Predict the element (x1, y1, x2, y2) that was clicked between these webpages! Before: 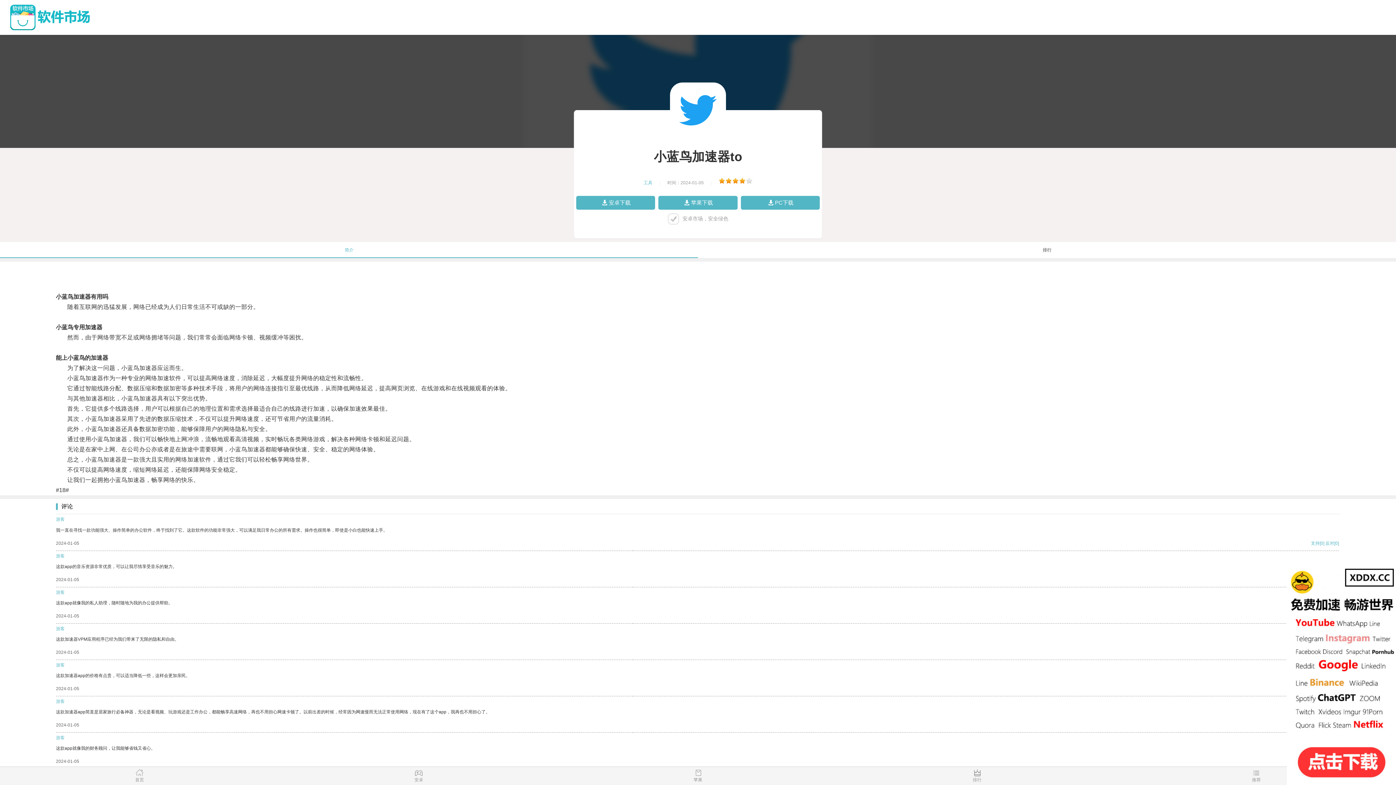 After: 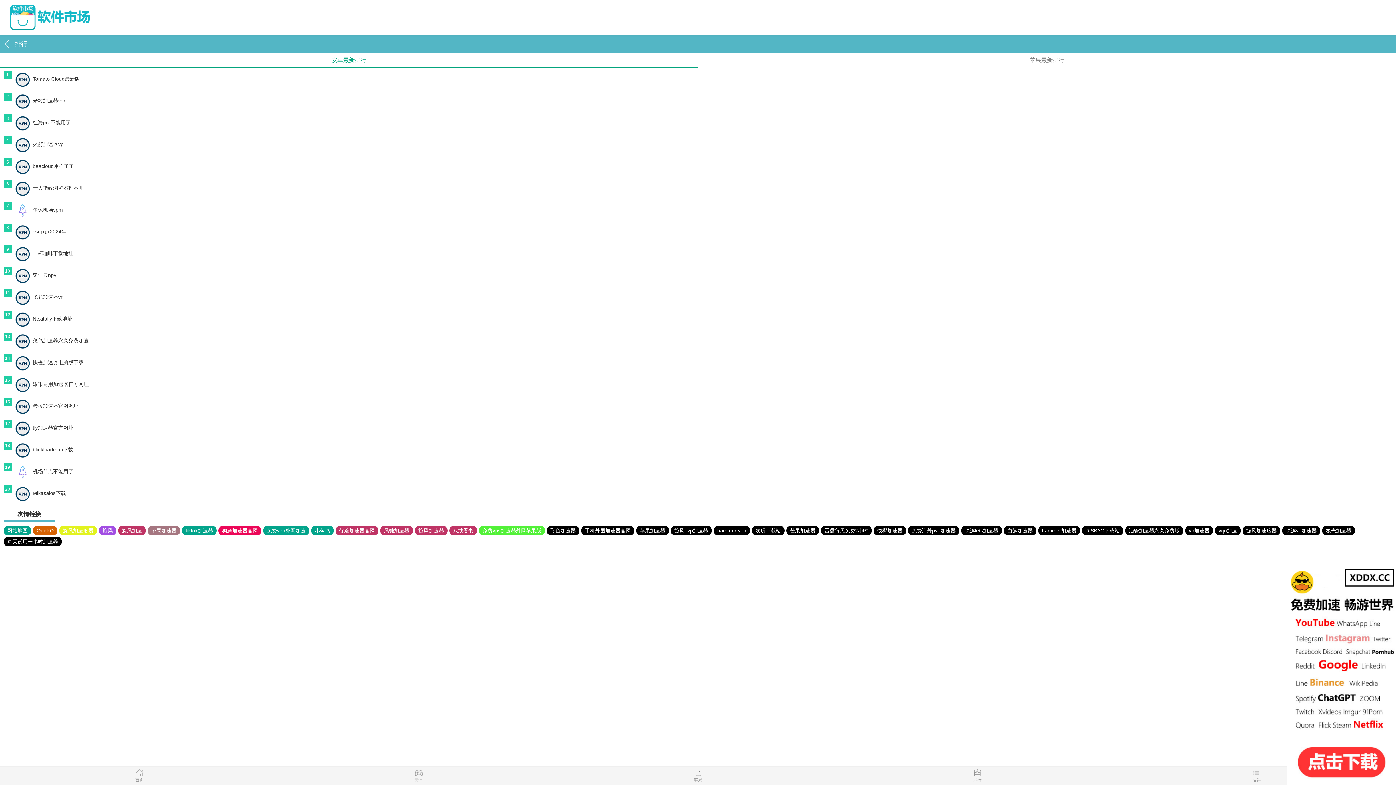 Action: label: 排行 bbox: (837, 769, 1117, 785)